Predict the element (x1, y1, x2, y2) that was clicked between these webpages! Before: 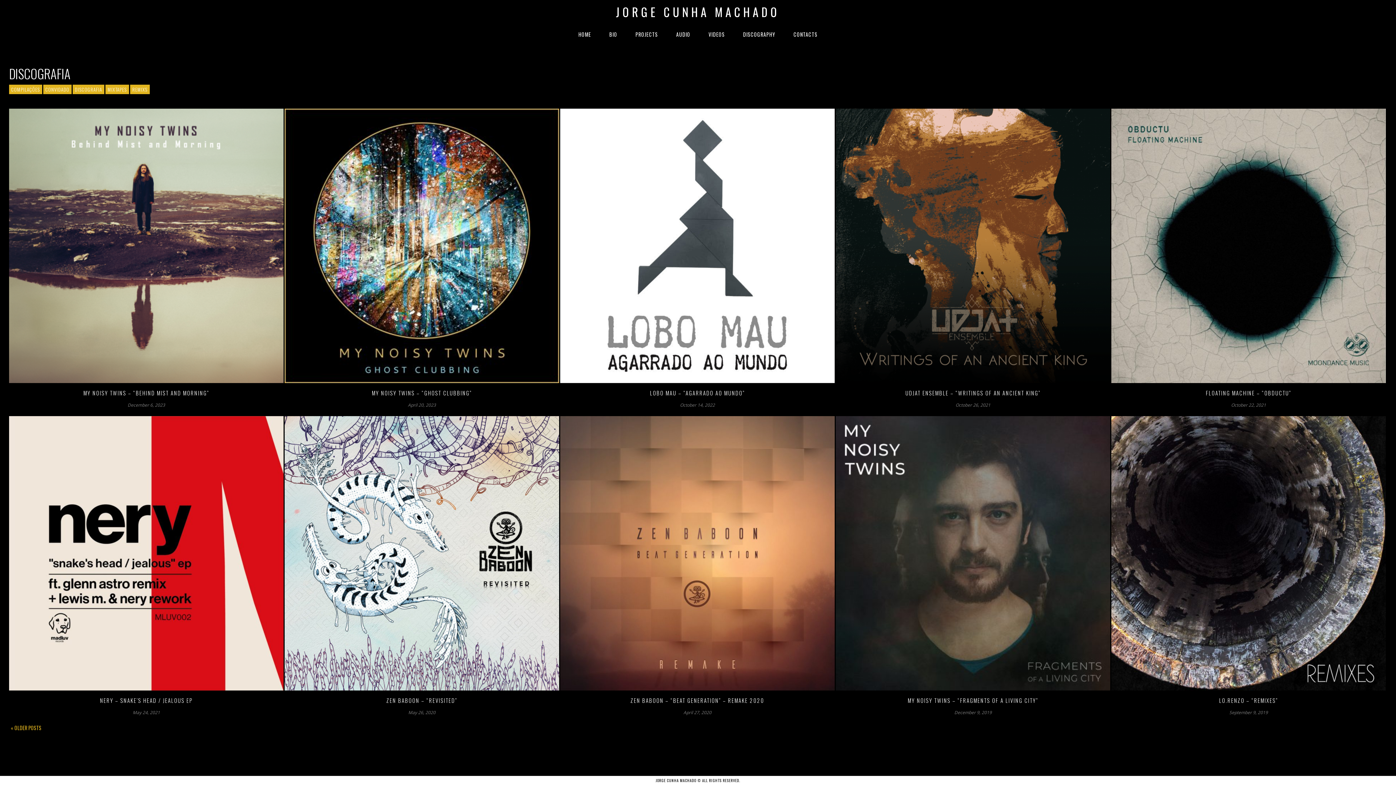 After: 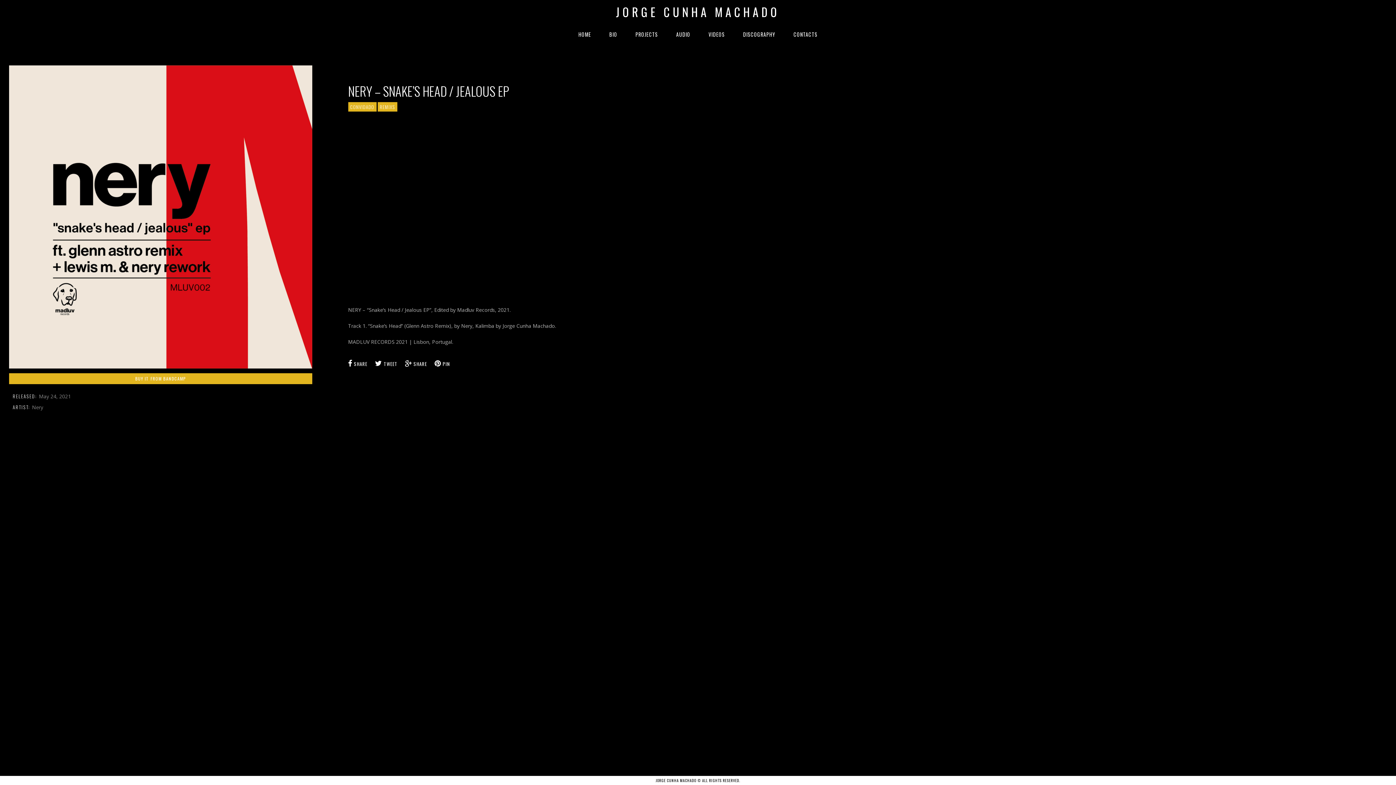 Action: bbox: (100, 696, 192, 705) label: NERY – SNAKE’S HEAD / JEALOUS EP